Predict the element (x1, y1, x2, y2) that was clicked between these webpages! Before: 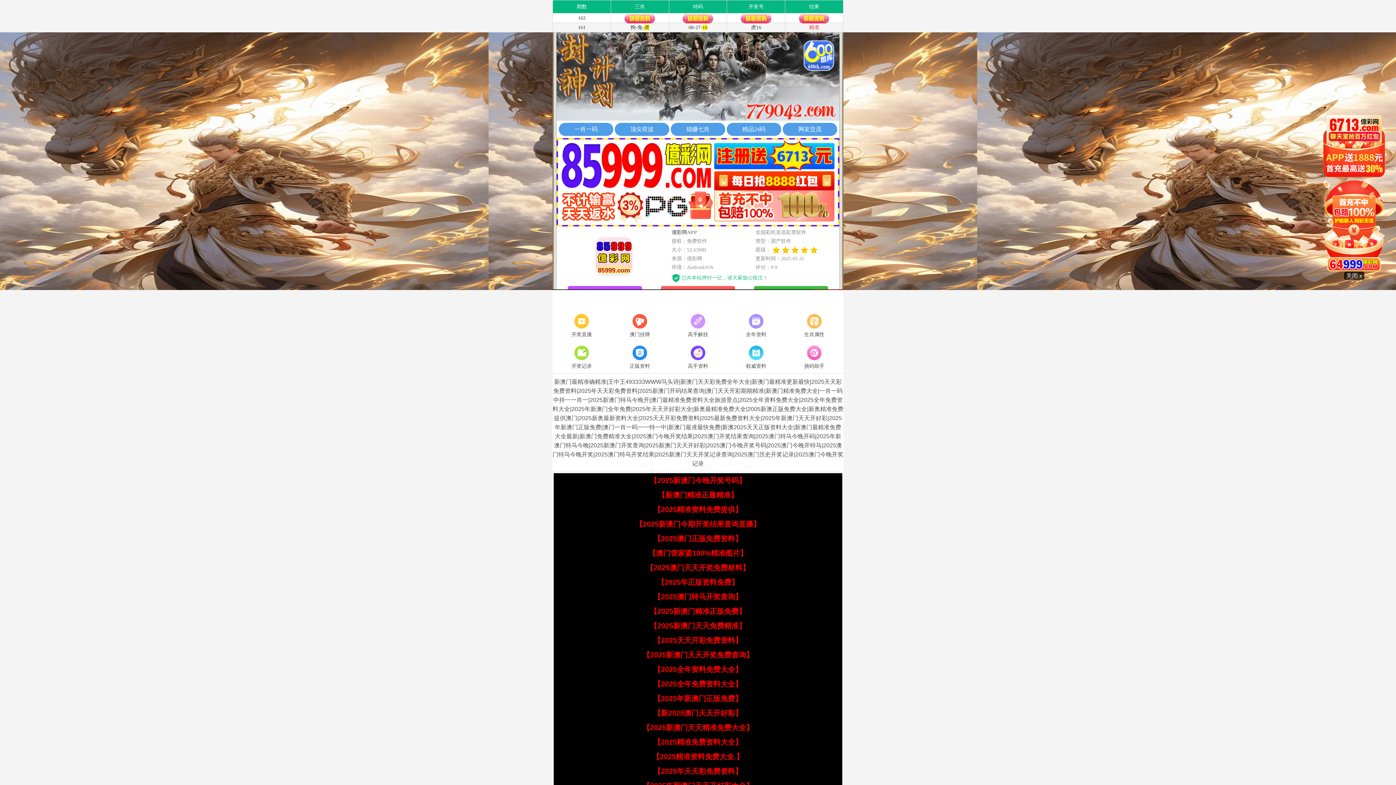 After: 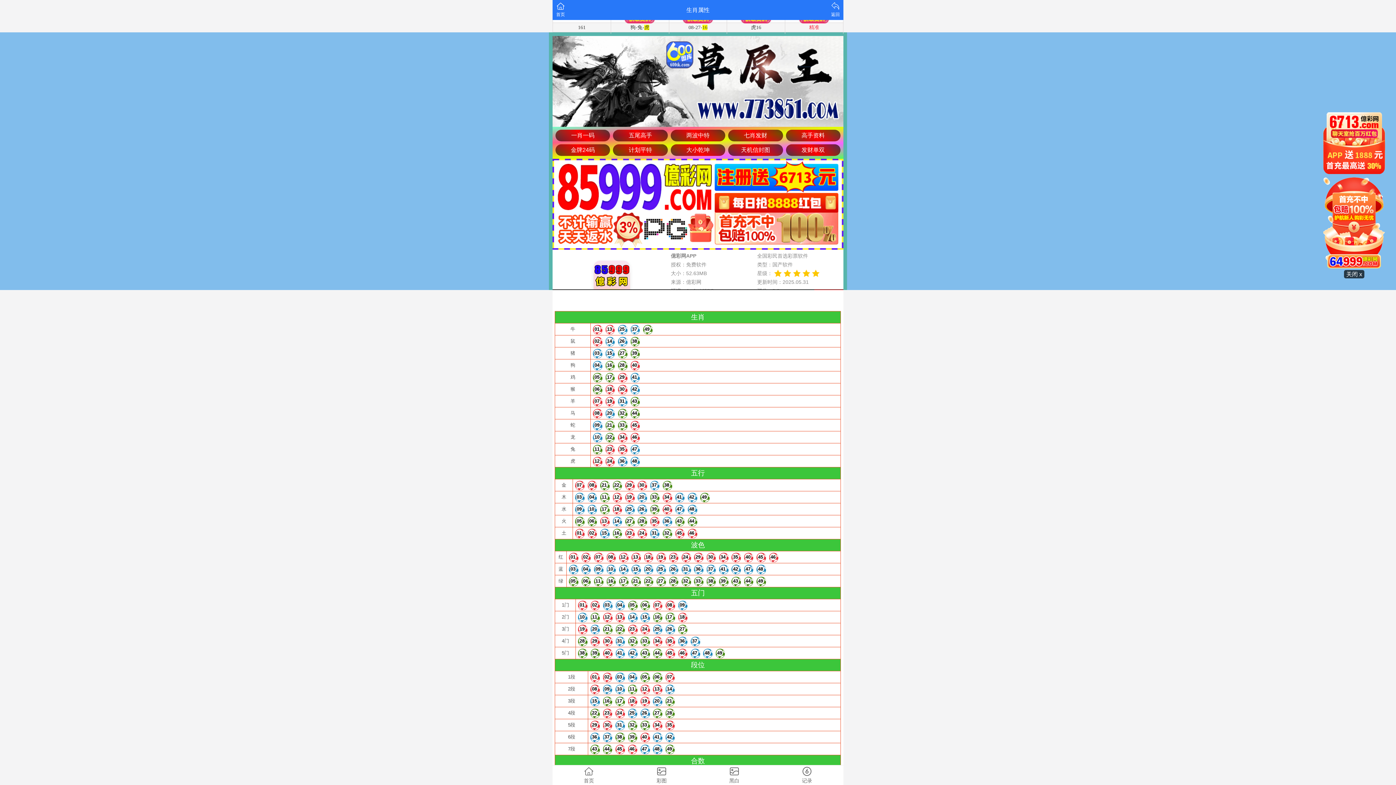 Action: bbox: (785, 312, 843, 339) label: 生肖属性